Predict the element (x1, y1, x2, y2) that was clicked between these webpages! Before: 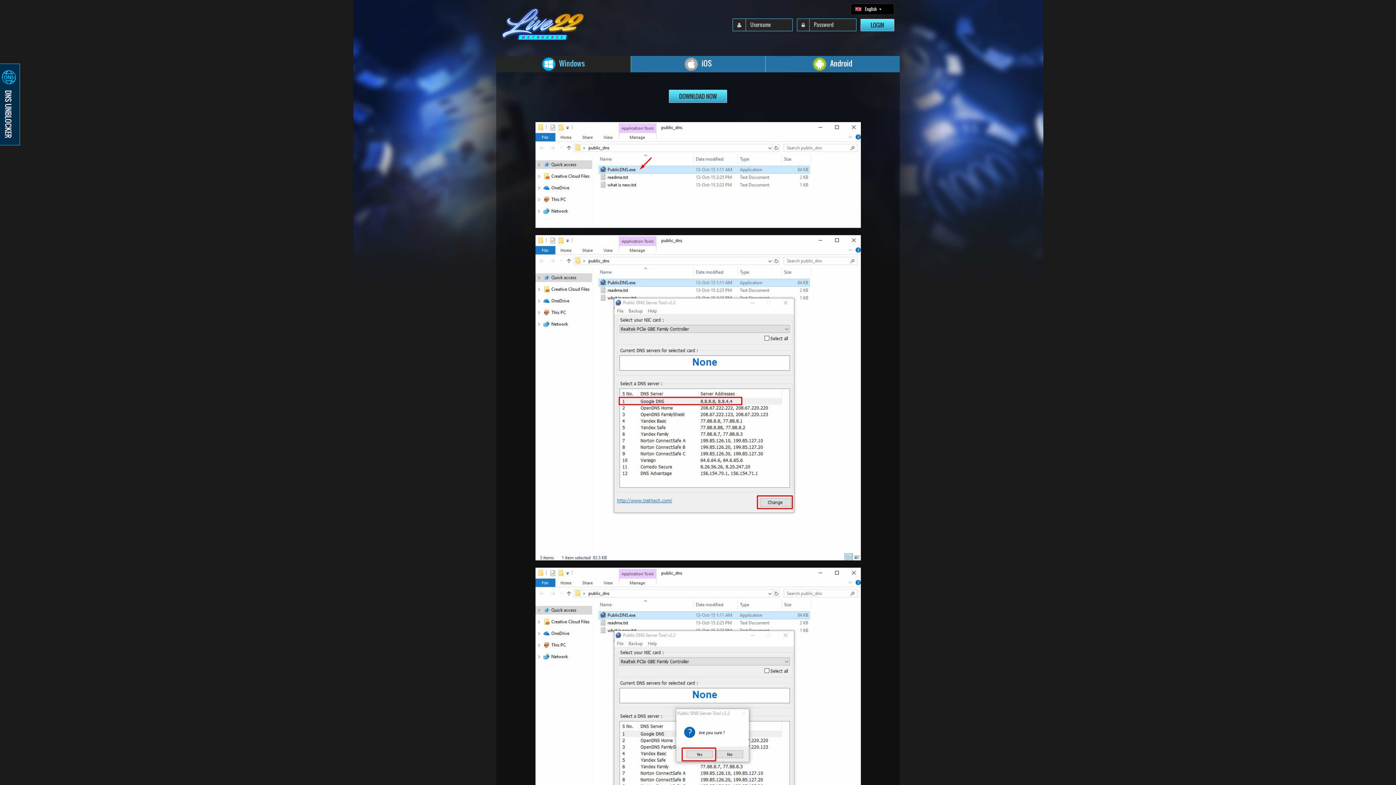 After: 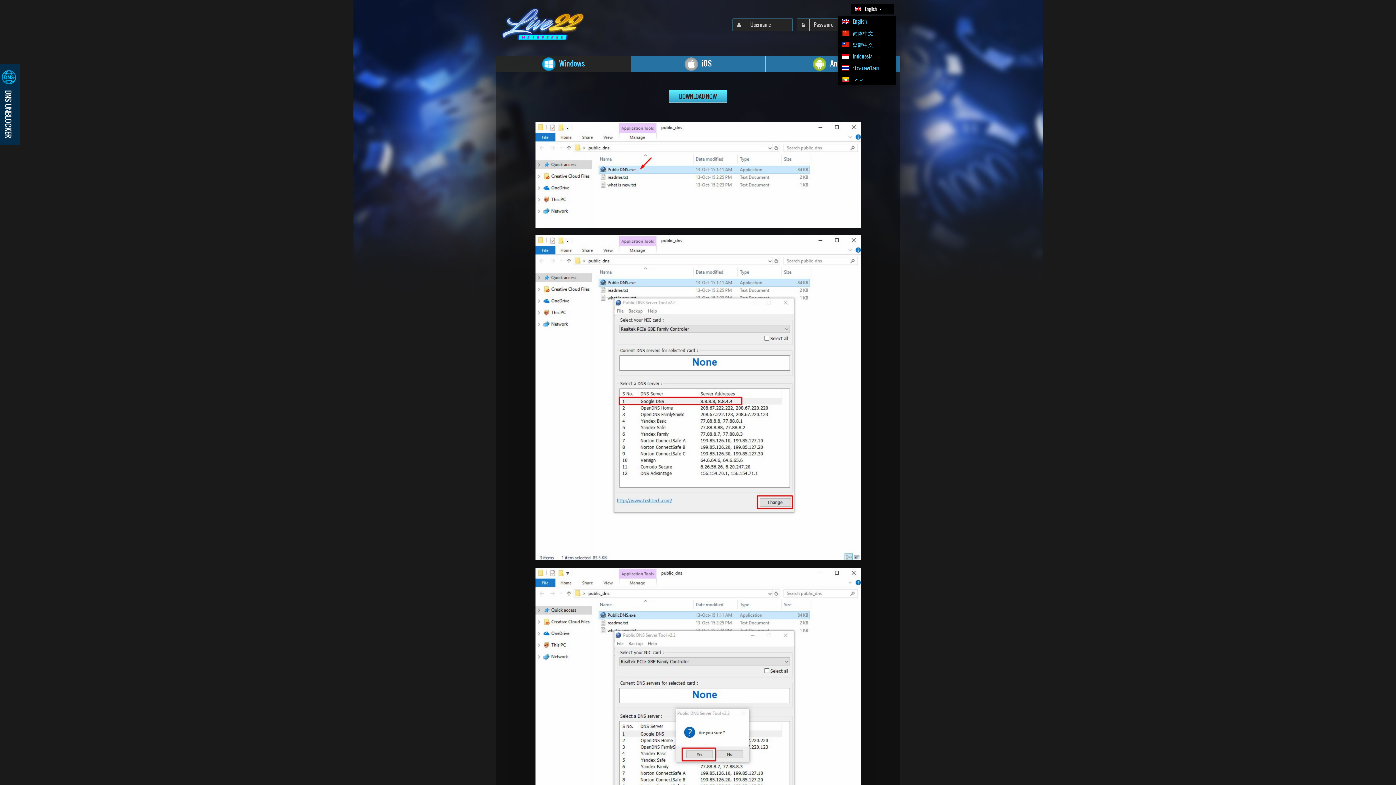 Action: label: English  bbox: (850, 3, 894, 14)